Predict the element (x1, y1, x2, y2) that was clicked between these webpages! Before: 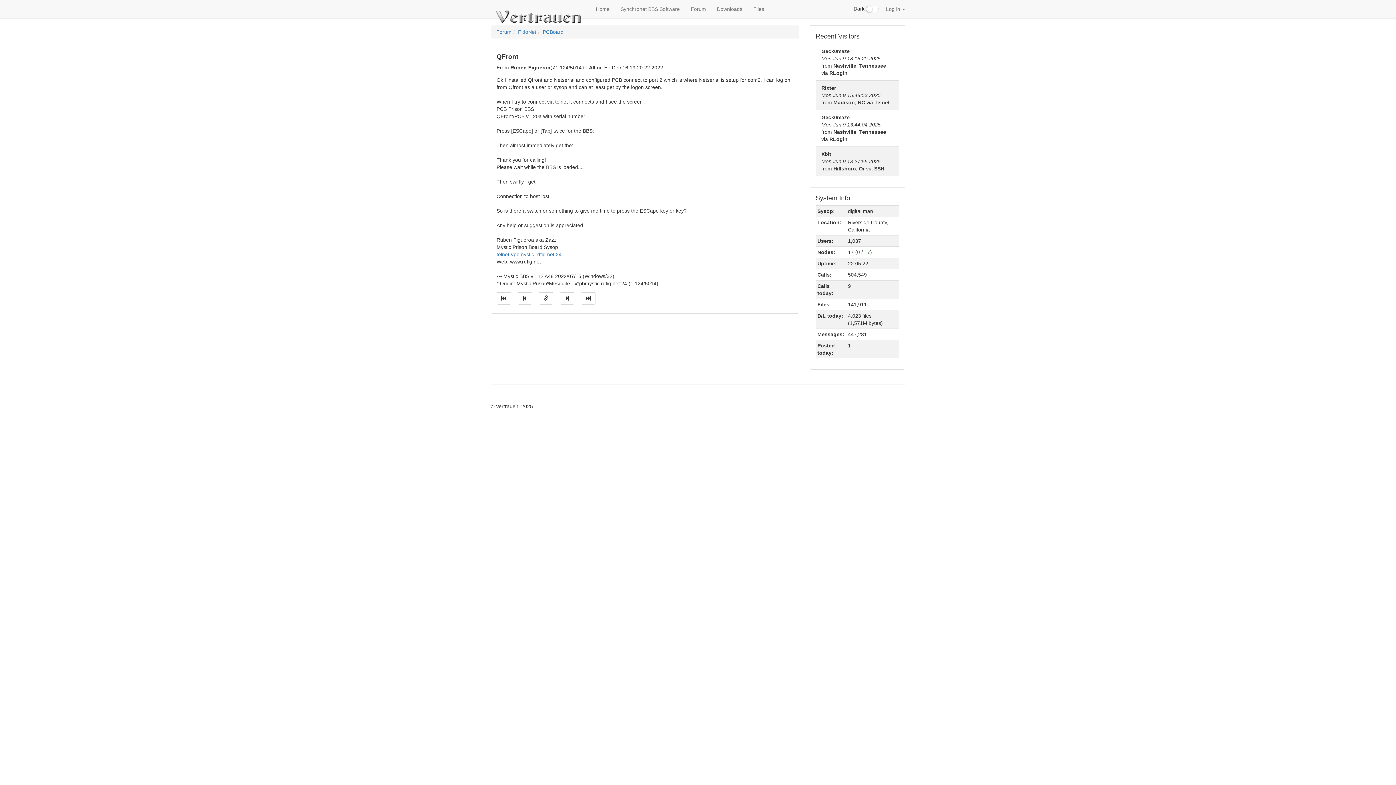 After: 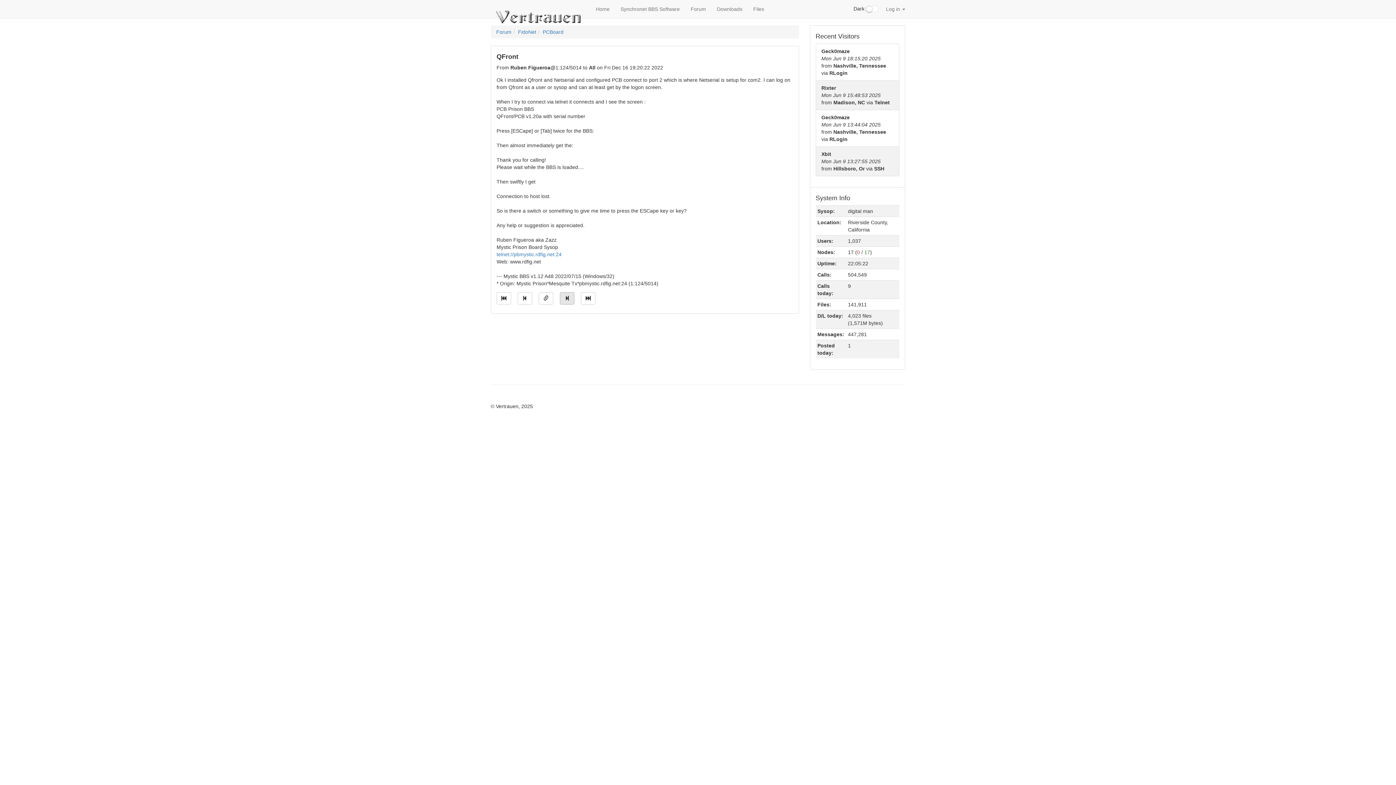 Action: label: Jump to next message bbox: (560, 292, 574, 304)